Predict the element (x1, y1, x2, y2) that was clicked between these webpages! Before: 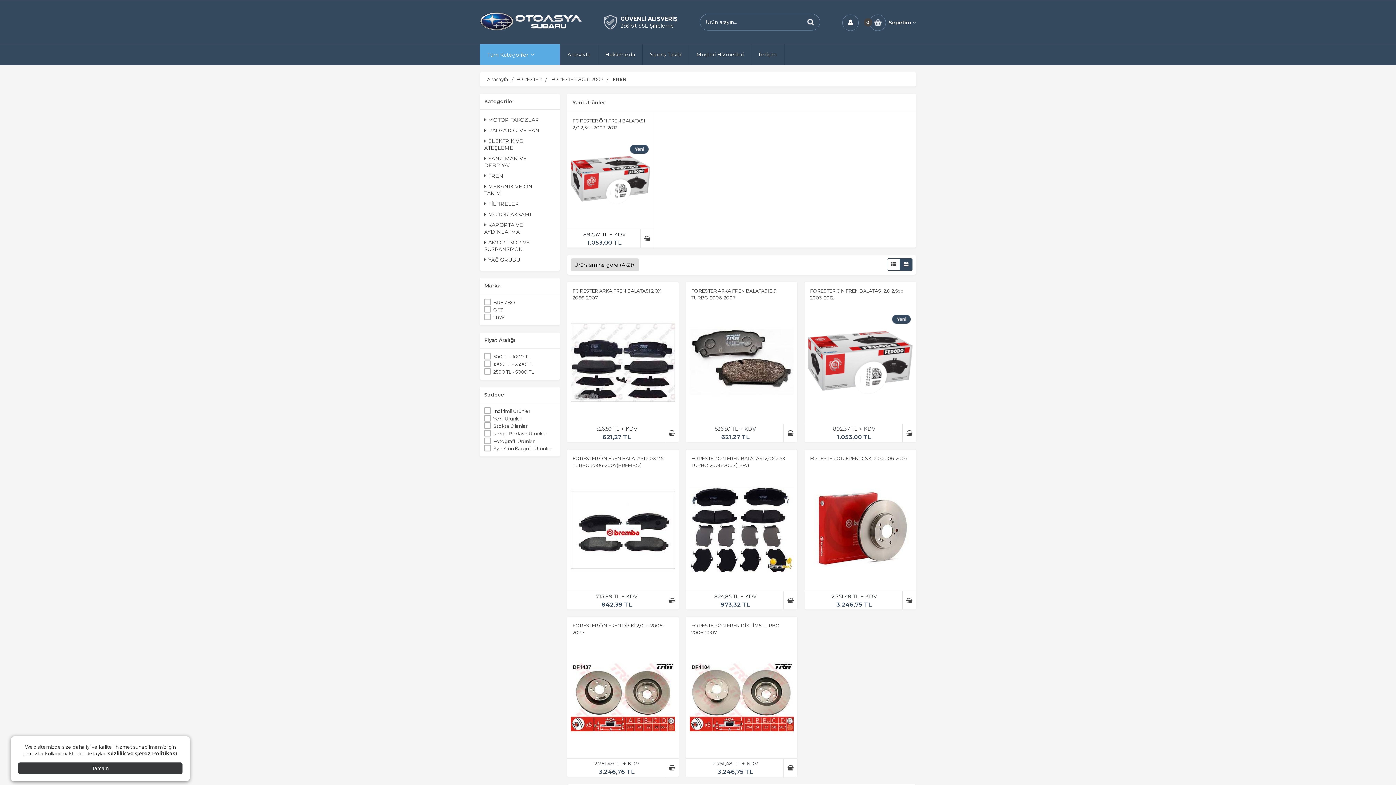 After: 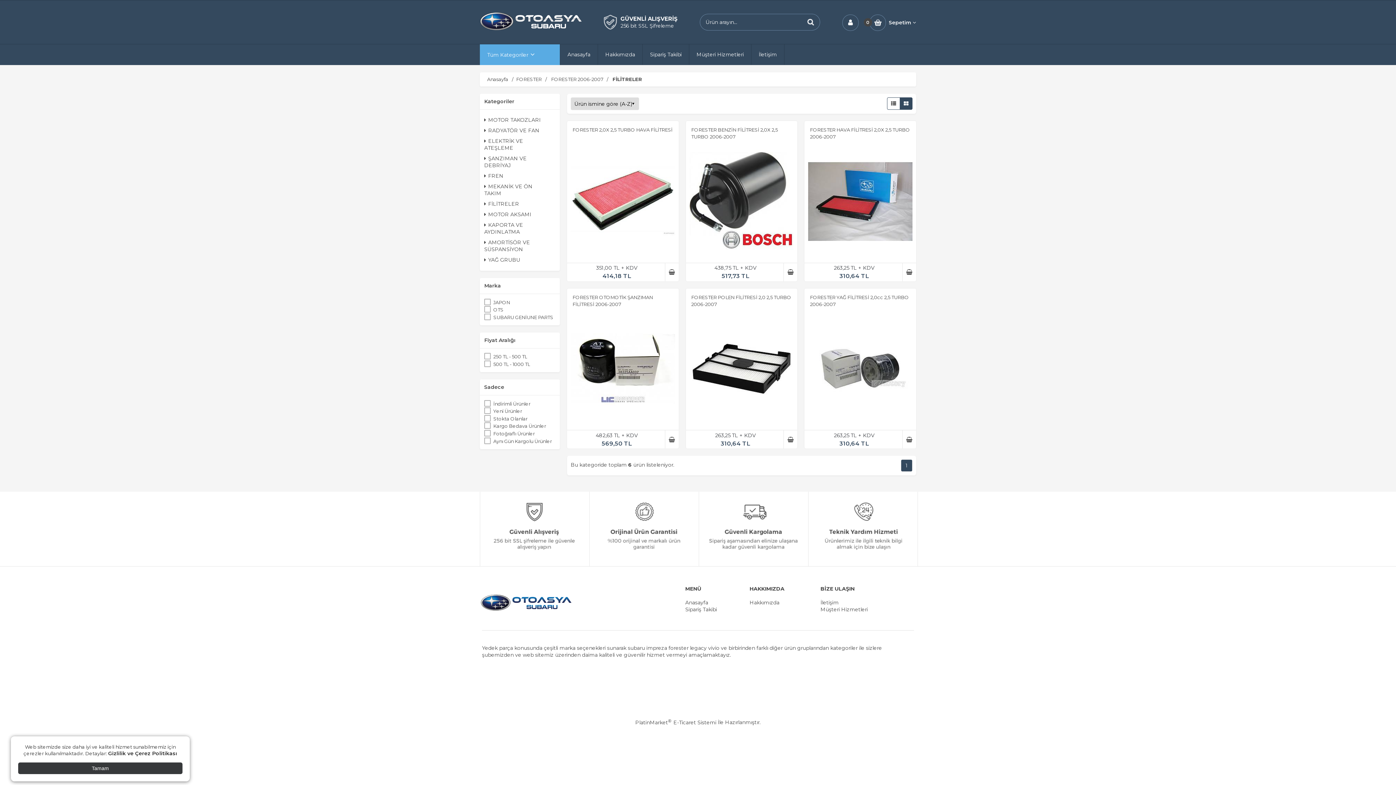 Action: label: FİLİTRELER bbox: (484, 200, 550, 208)